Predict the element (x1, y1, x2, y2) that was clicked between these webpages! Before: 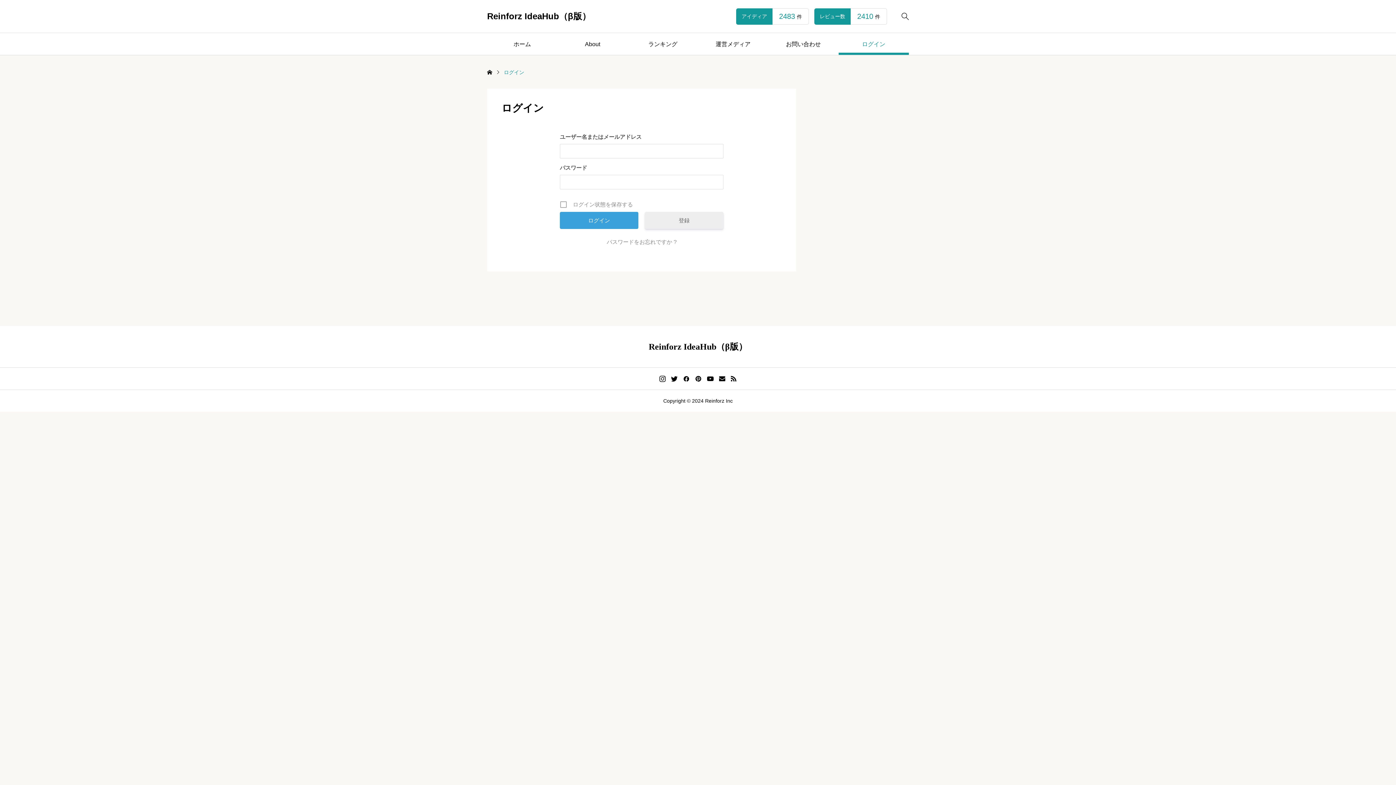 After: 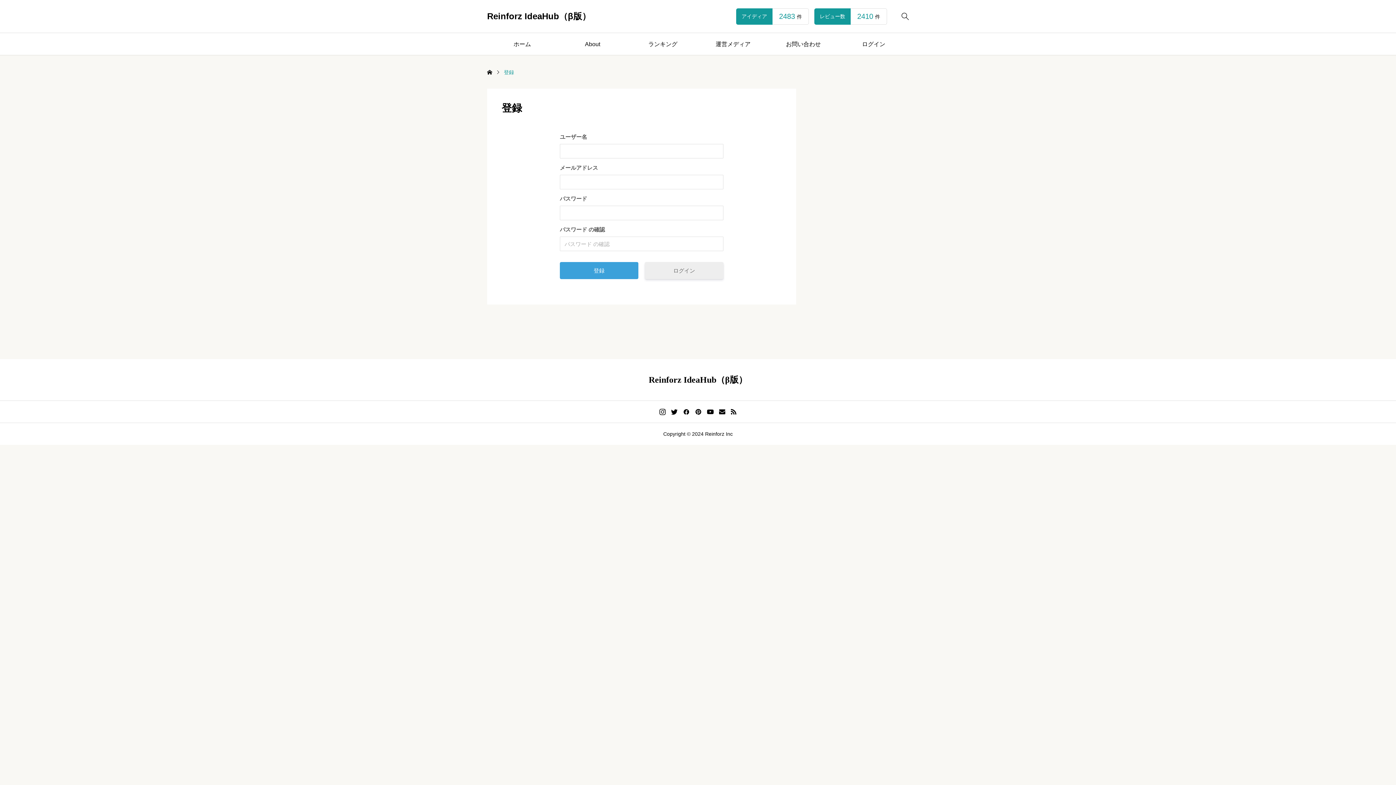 Action: label: 登録 bbox: (645, 212, 723, 229)